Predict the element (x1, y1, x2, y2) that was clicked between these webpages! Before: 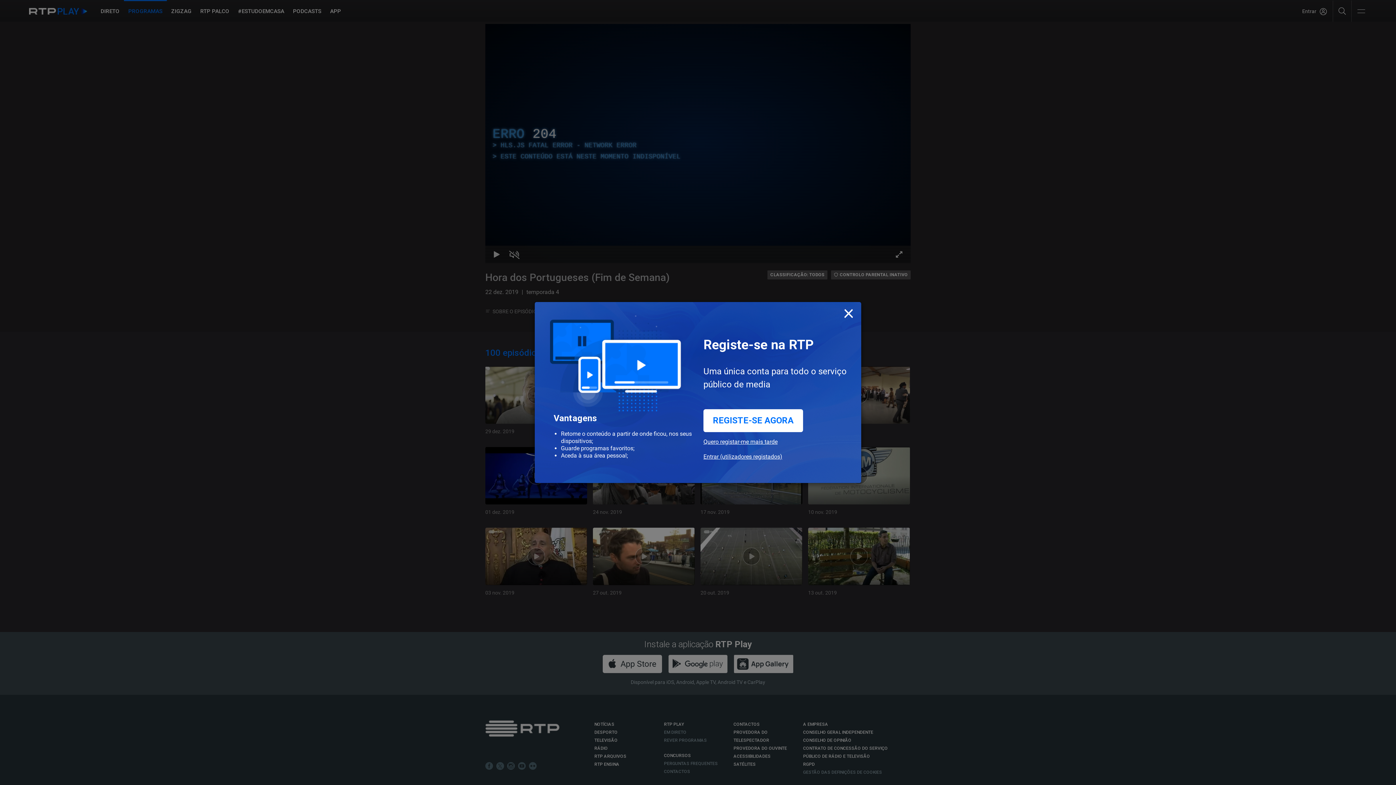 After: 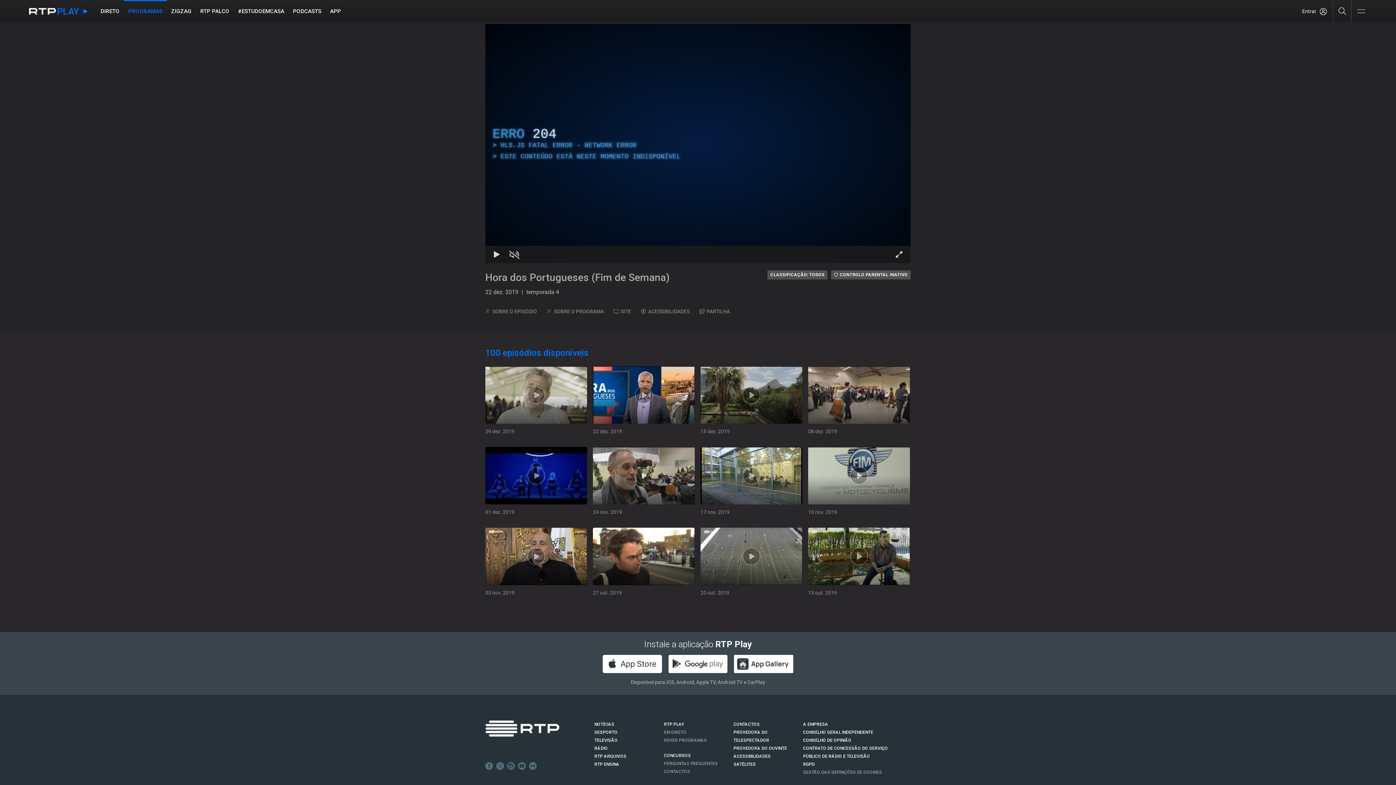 Action: label: Close bbox: (843, 302, 854, 322)